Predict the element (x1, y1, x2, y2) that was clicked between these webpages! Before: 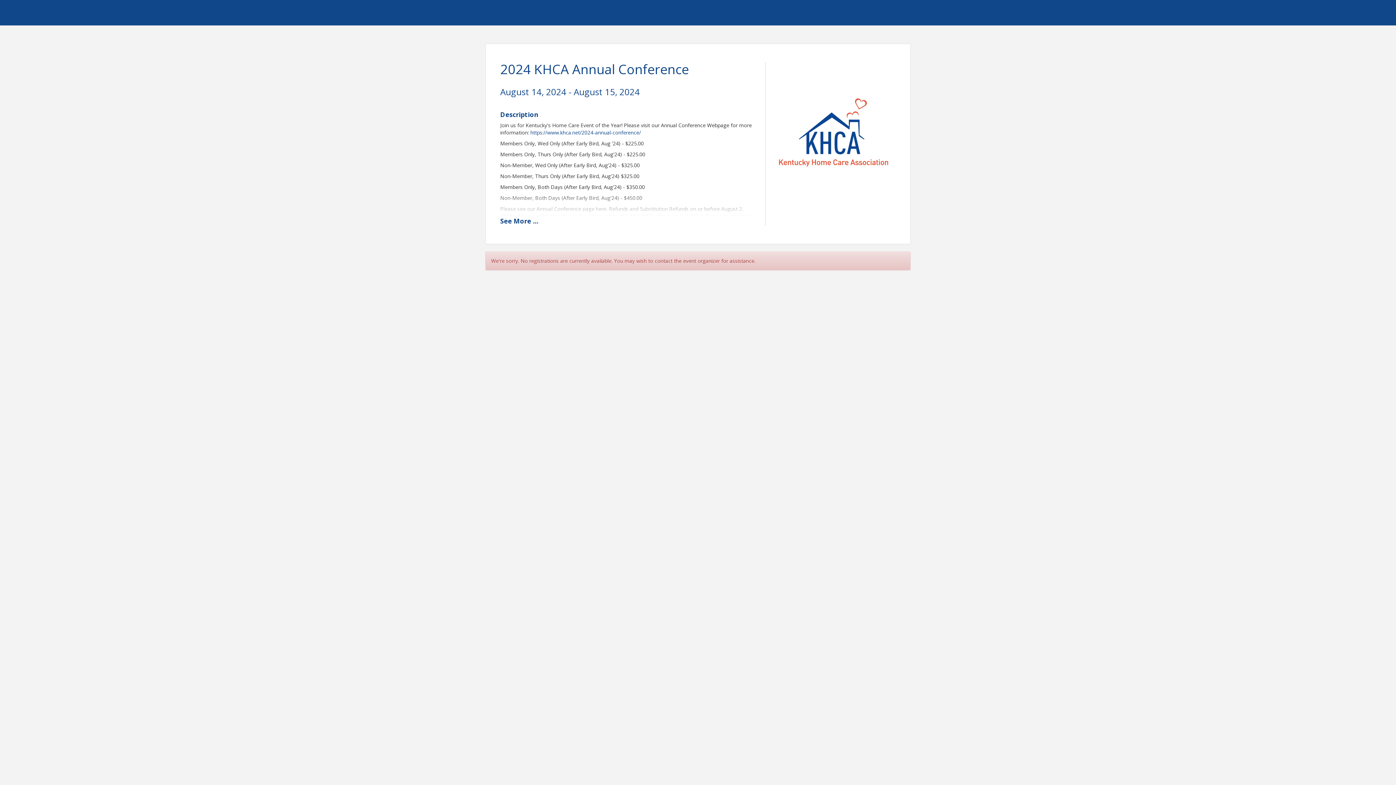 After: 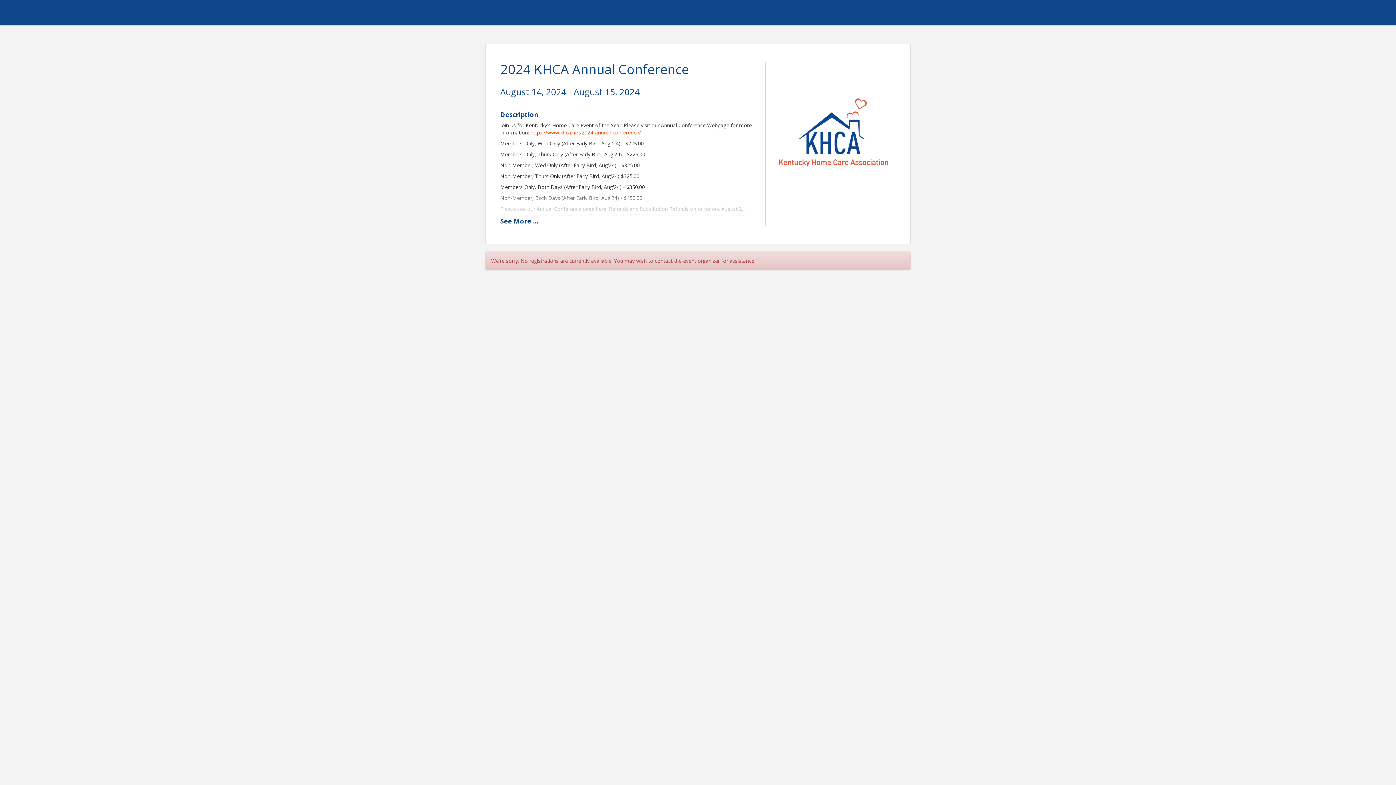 Action: bbox: (530, 129, 641, 136) label: https://www.khca.net/2024-annual-conference/